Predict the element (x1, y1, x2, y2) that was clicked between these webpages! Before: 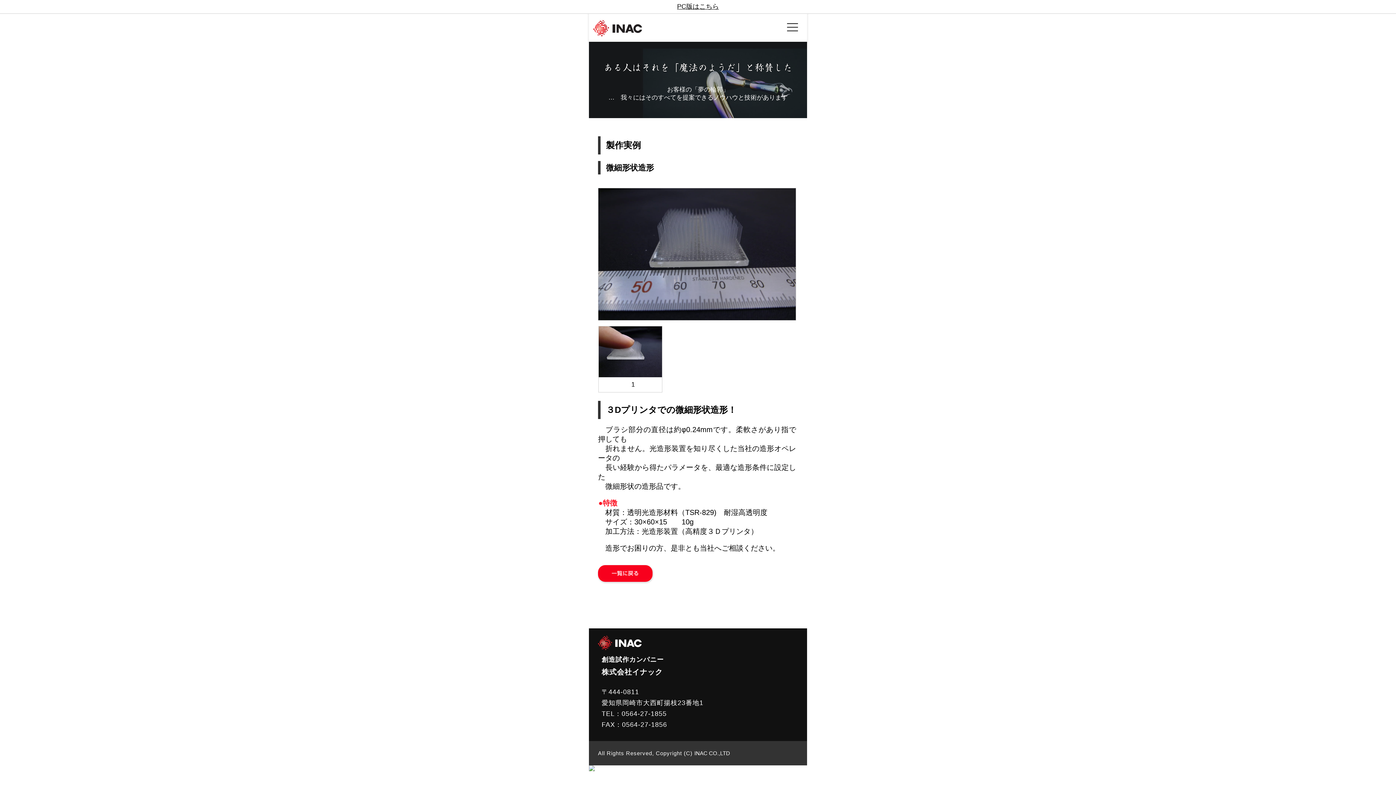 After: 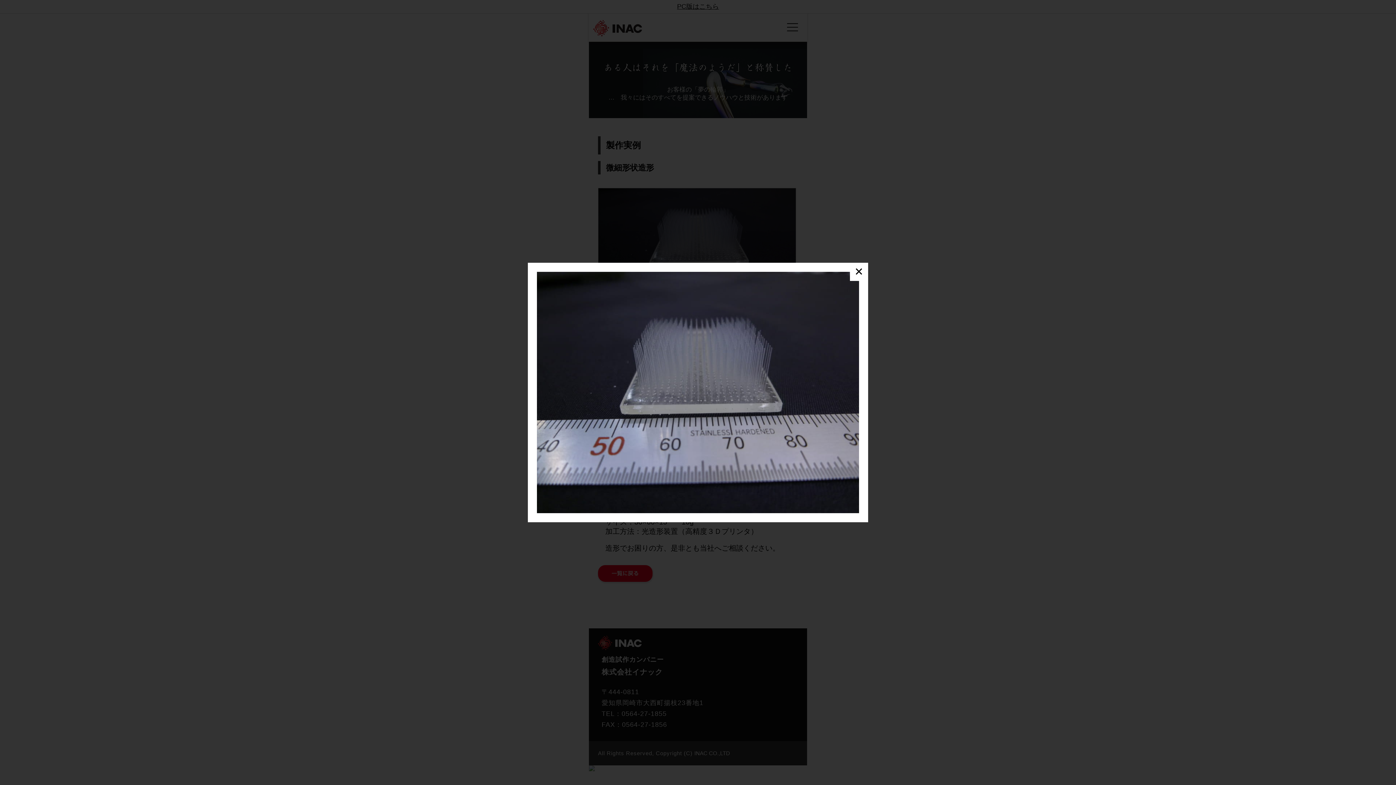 Action: bbox: (598, 314, 796, 322)